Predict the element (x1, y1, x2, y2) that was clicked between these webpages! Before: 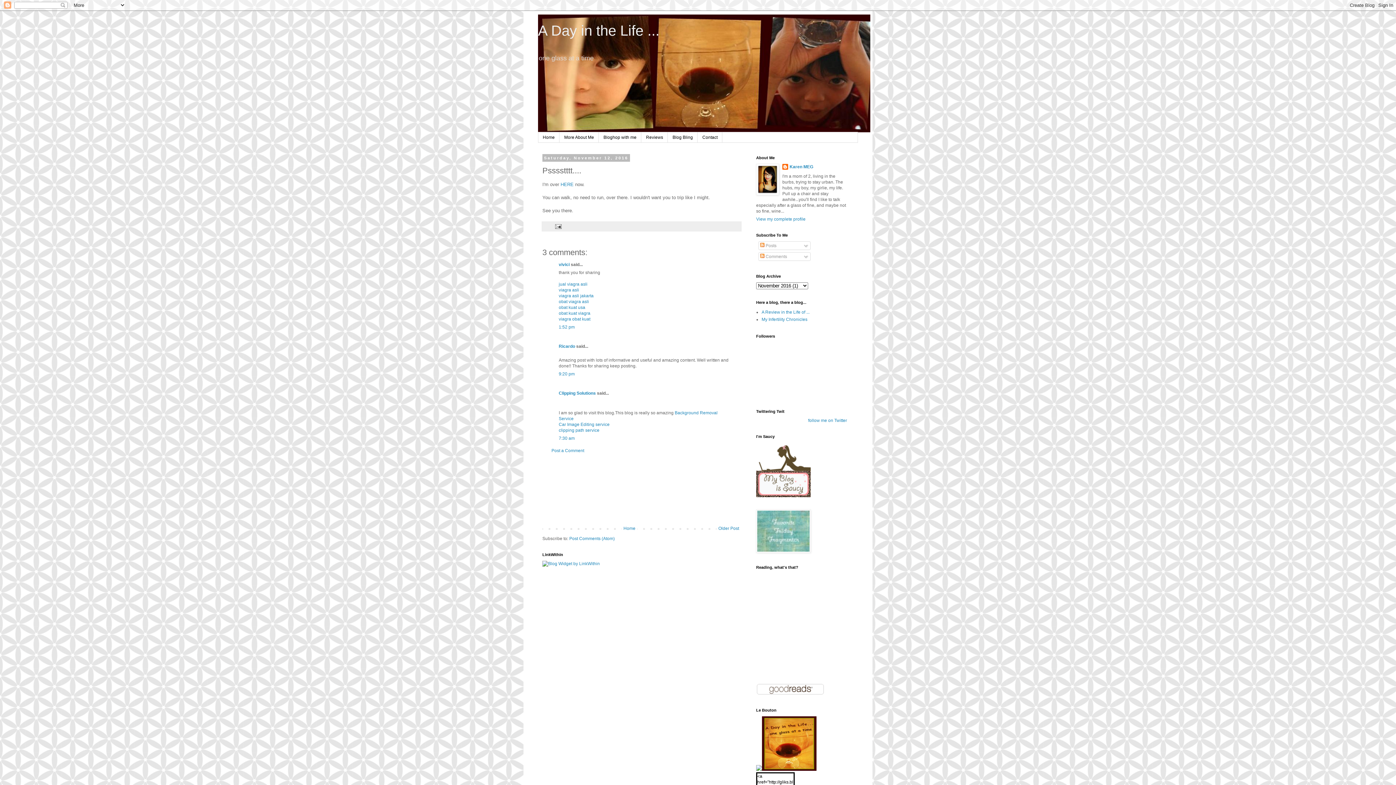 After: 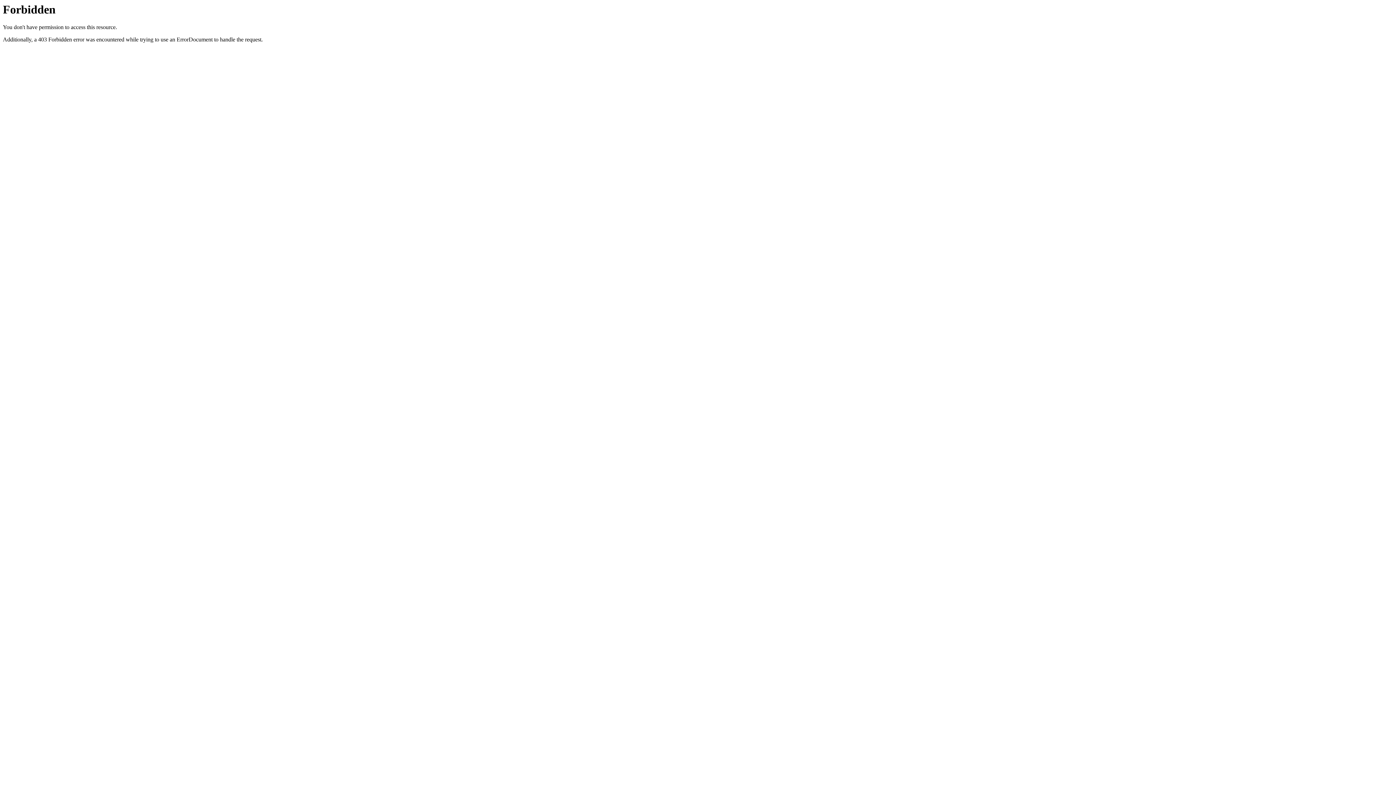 Action: bbox: (542, 561, 600, 566)